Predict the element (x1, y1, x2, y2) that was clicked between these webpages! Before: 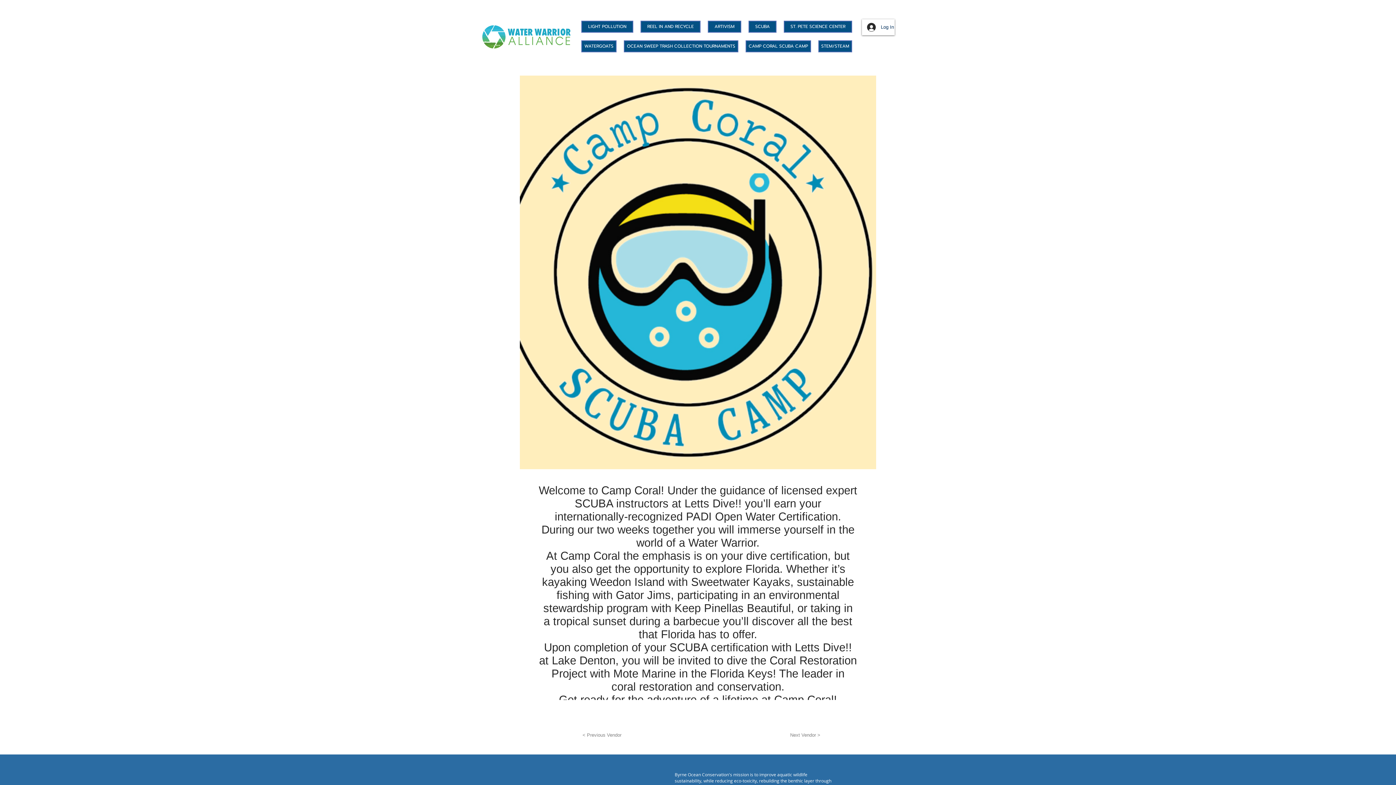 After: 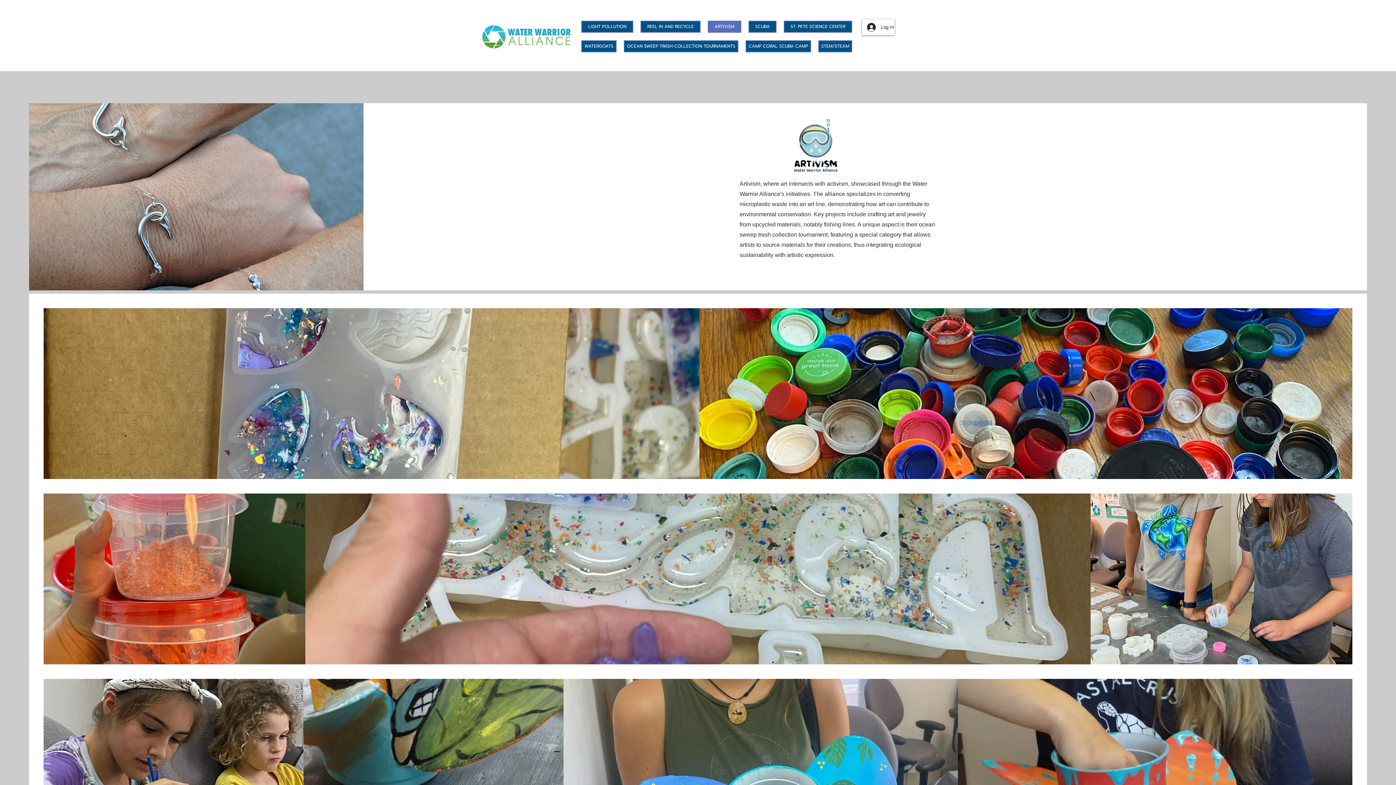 Action: label: ARTIVISM bbox: (708, 20, 741, 32)